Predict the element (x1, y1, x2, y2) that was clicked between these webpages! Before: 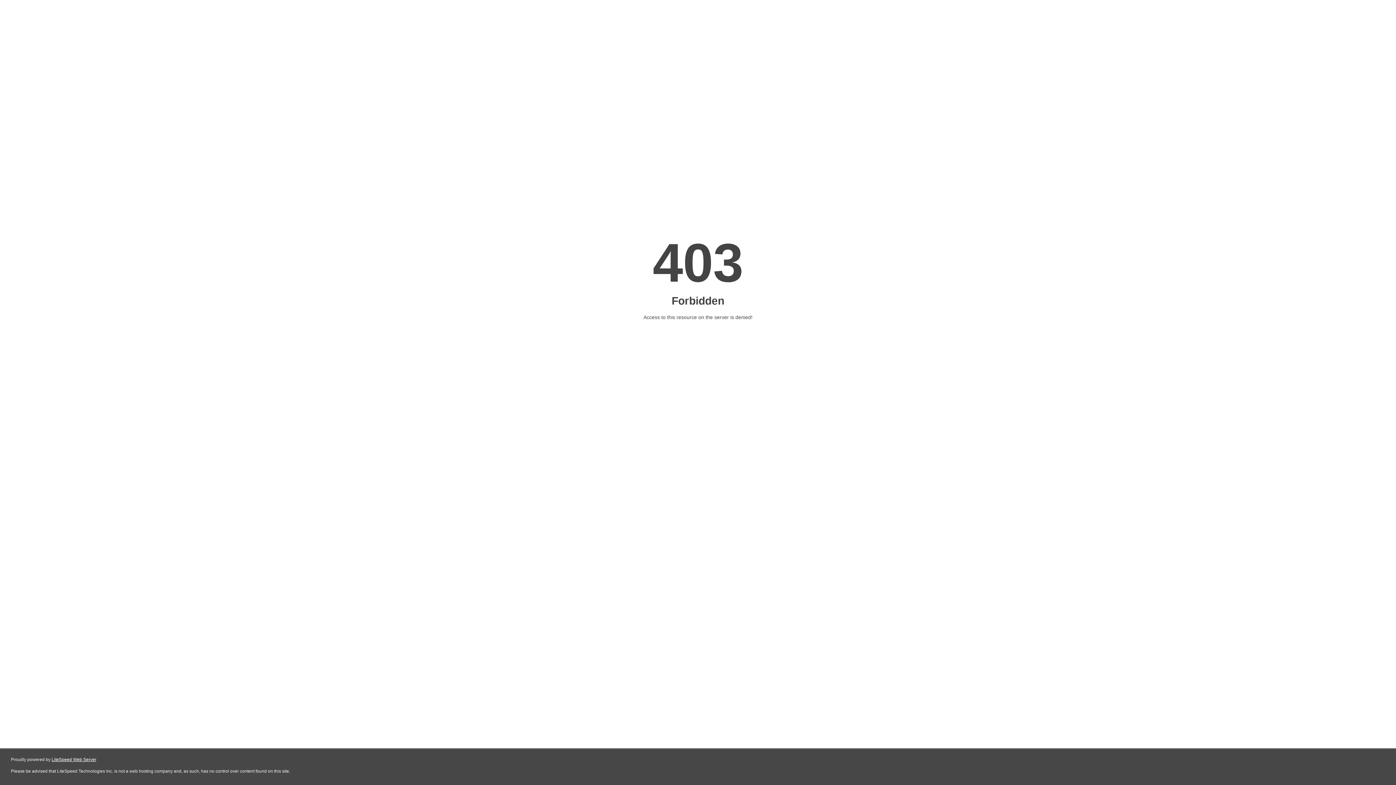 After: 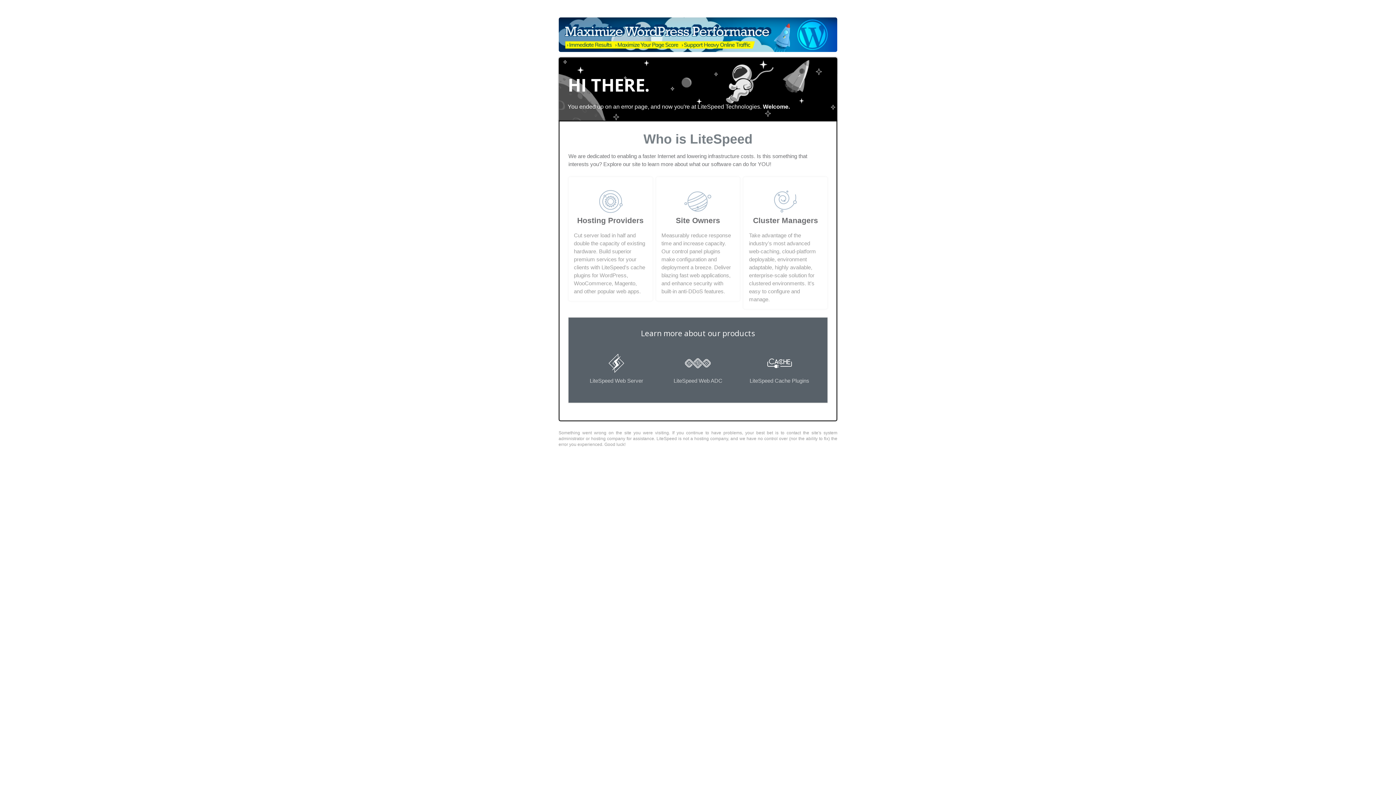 Action: label: LiteSpeed Web Server bbox: (51, 757, 96, 762)